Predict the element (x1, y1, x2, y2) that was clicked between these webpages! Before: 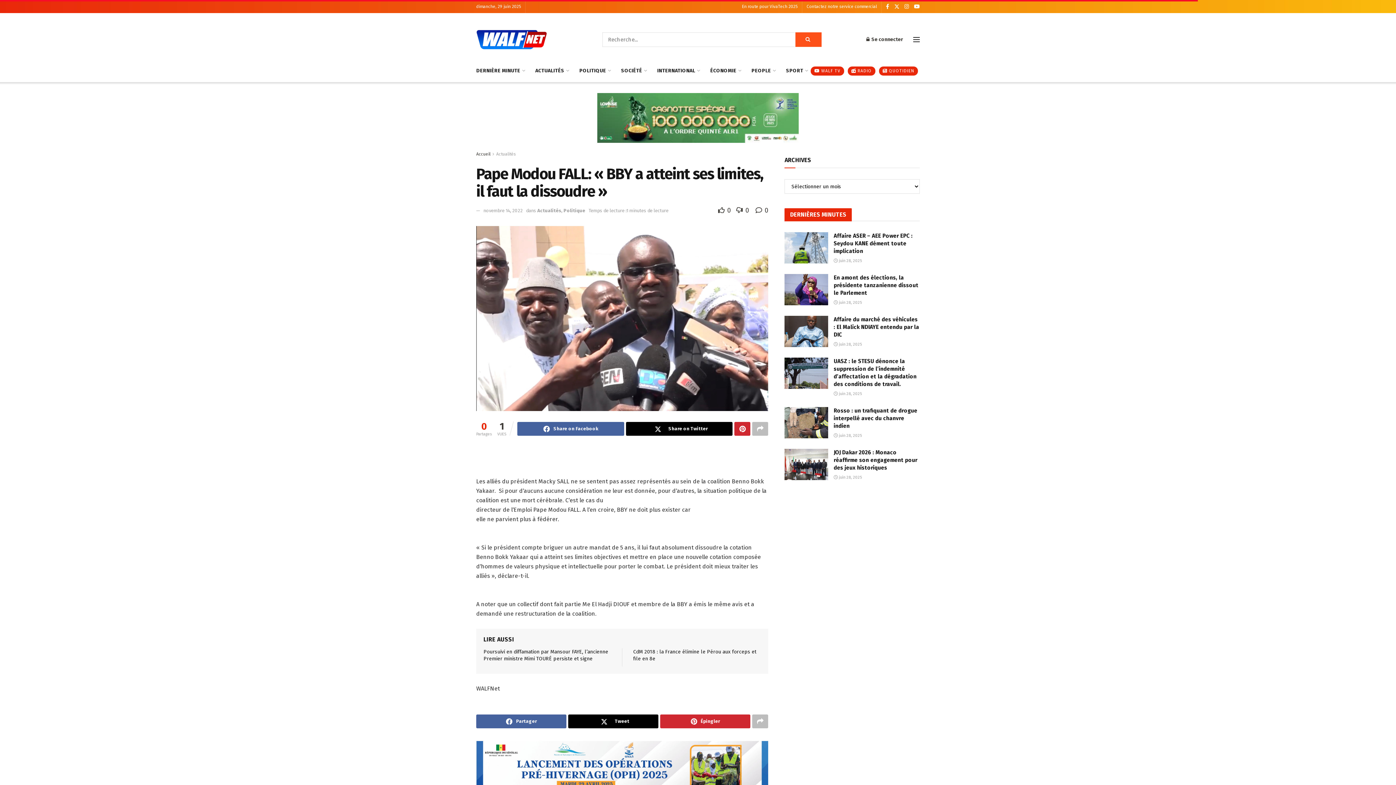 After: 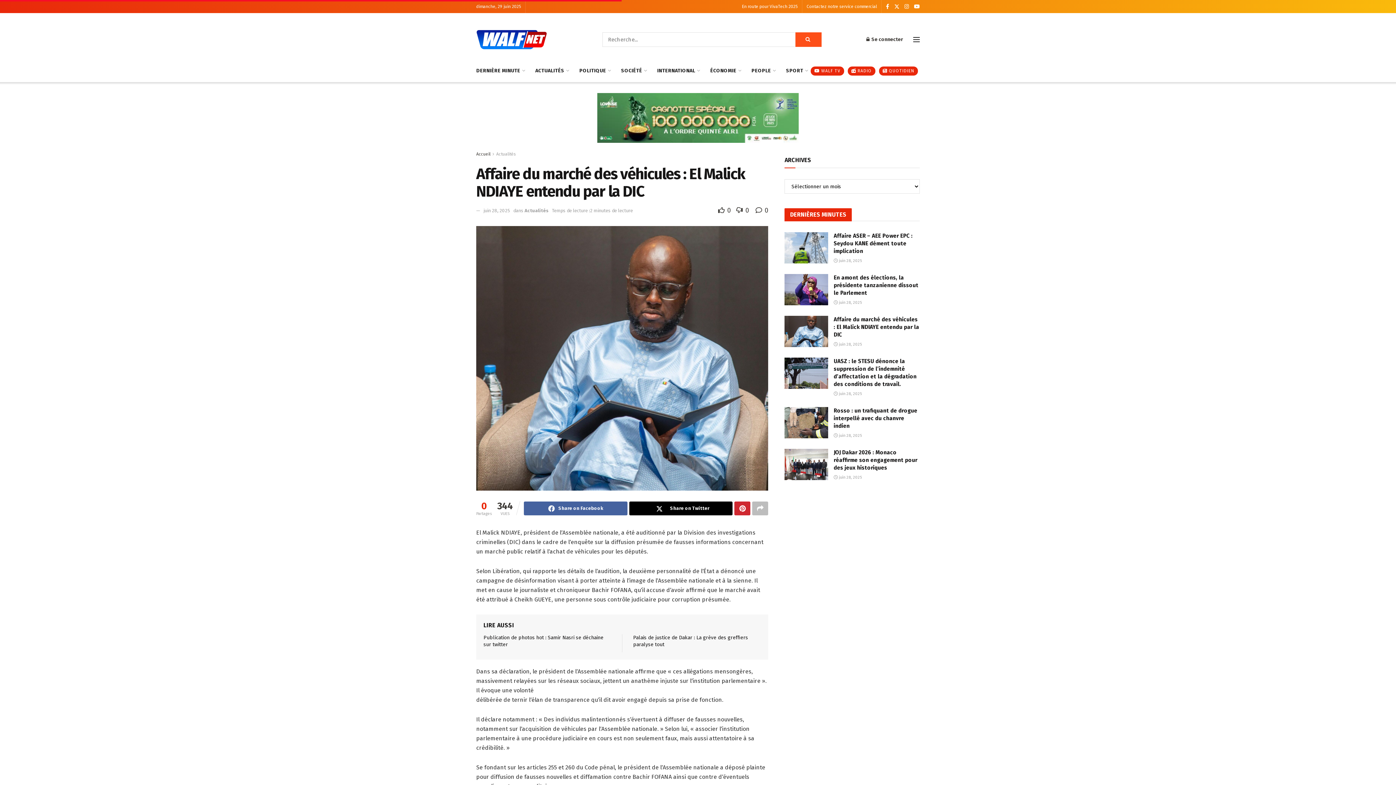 Action: label: Affaire du marché des véhicules : El Malick NDIAYE entendu par la DIC bbox: (833, 316, 919, 338)